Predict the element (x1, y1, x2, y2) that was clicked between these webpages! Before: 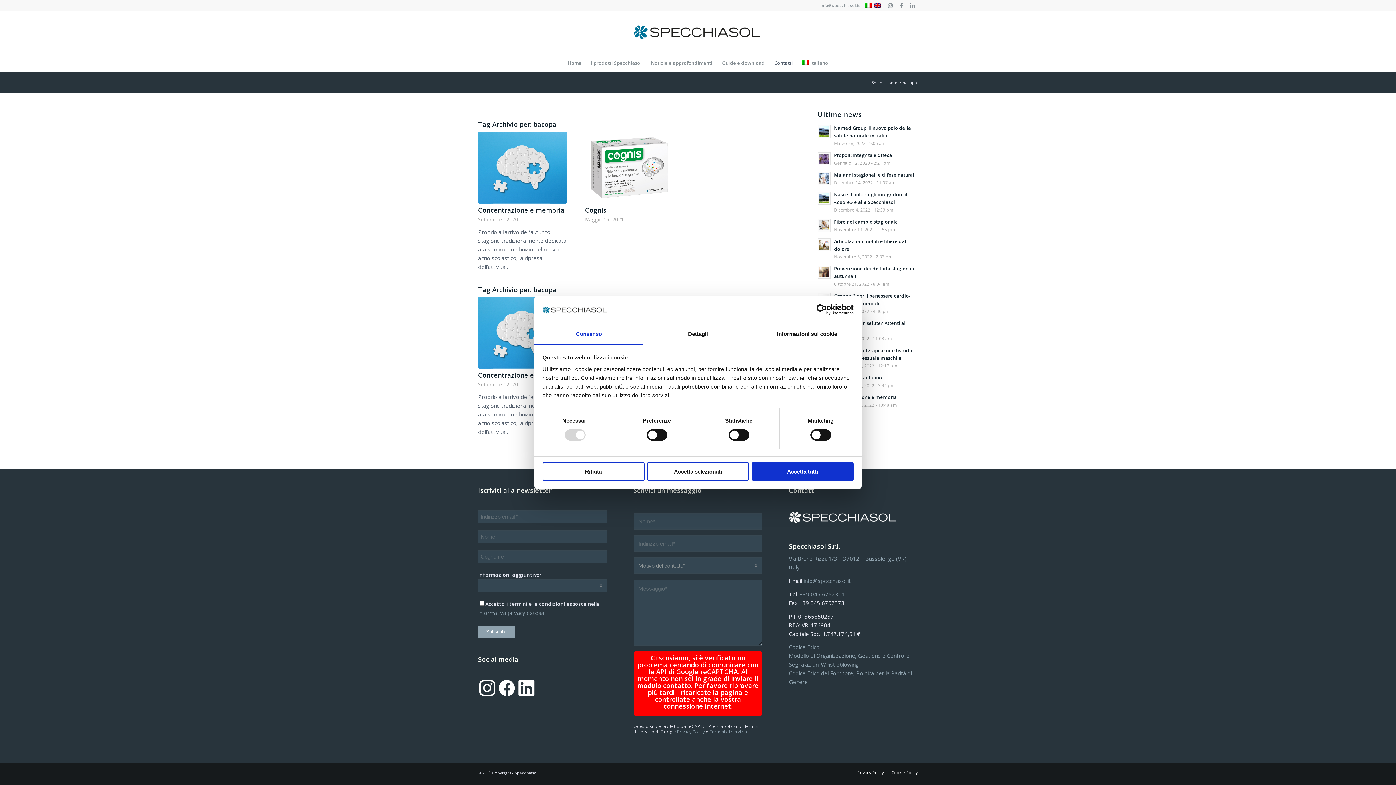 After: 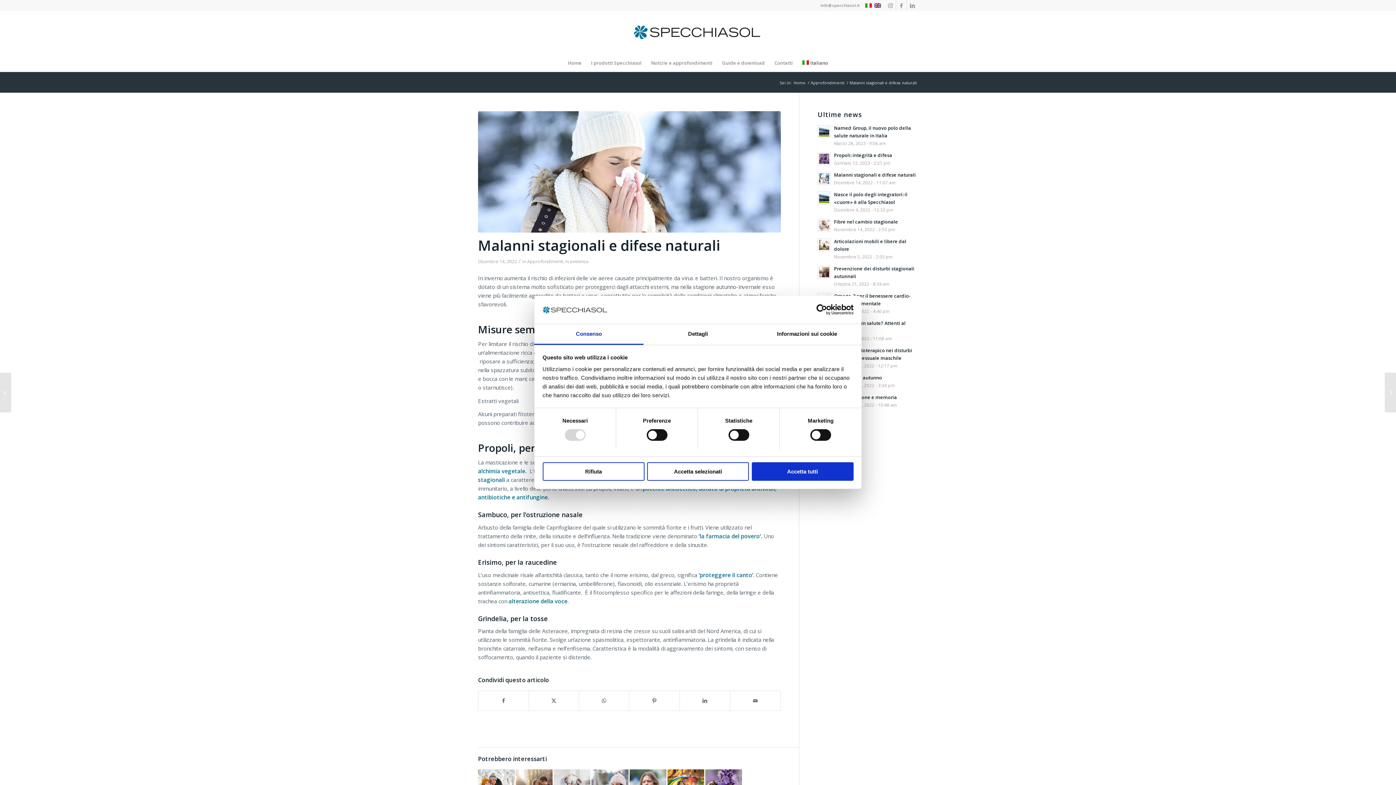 Action: bbox: (817, 172, 831, 185)